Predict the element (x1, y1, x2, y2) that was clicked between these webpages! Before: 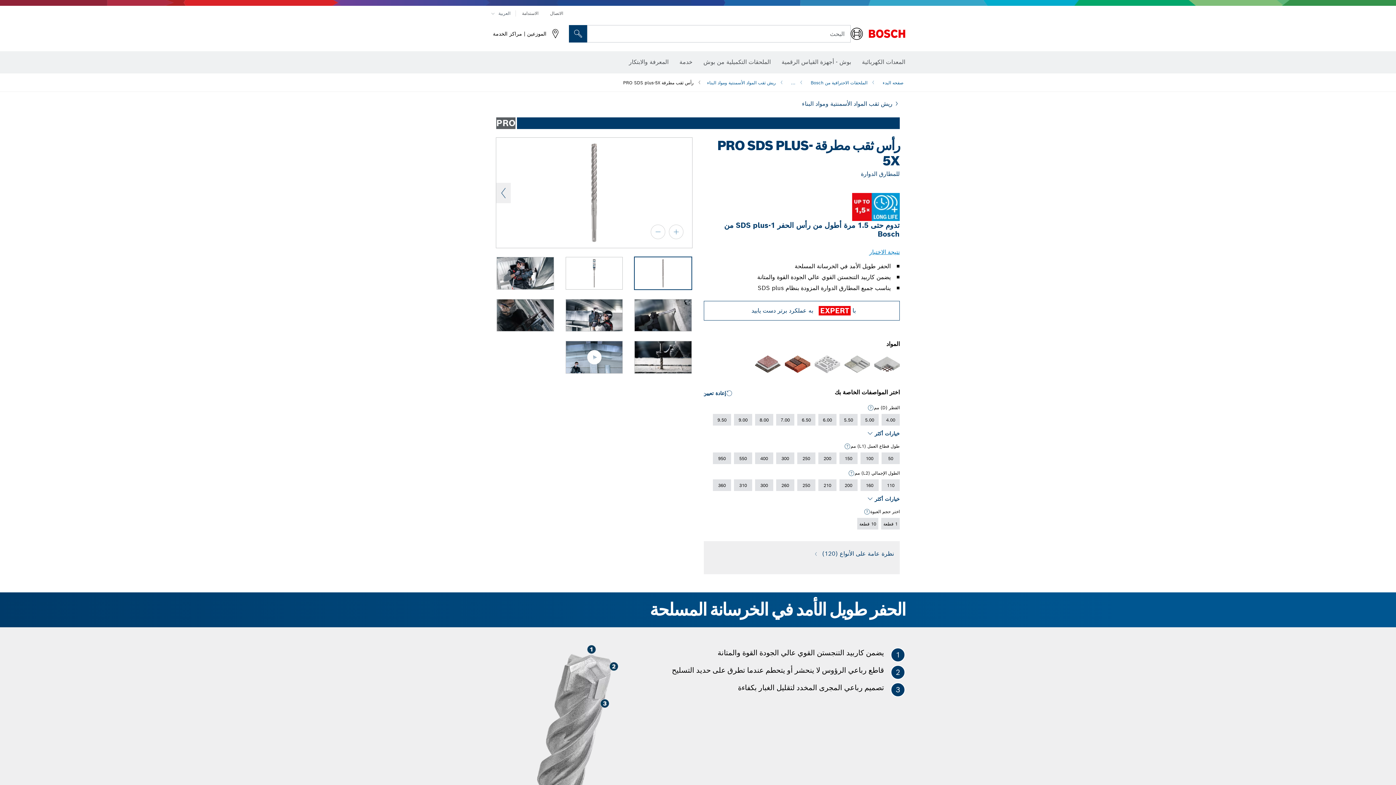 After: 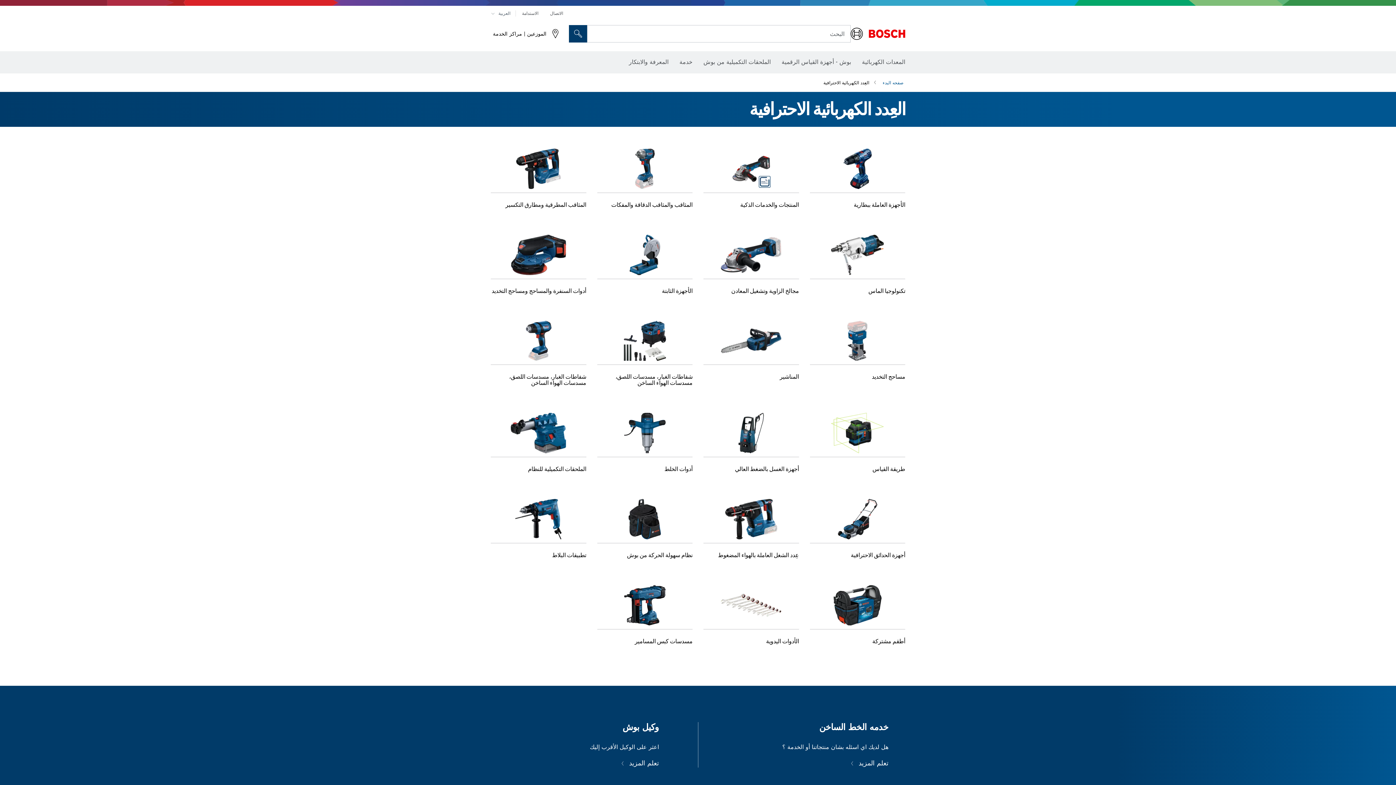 Action: label: المعدات الكهربائية bbox: (862, 54, 905, 70)